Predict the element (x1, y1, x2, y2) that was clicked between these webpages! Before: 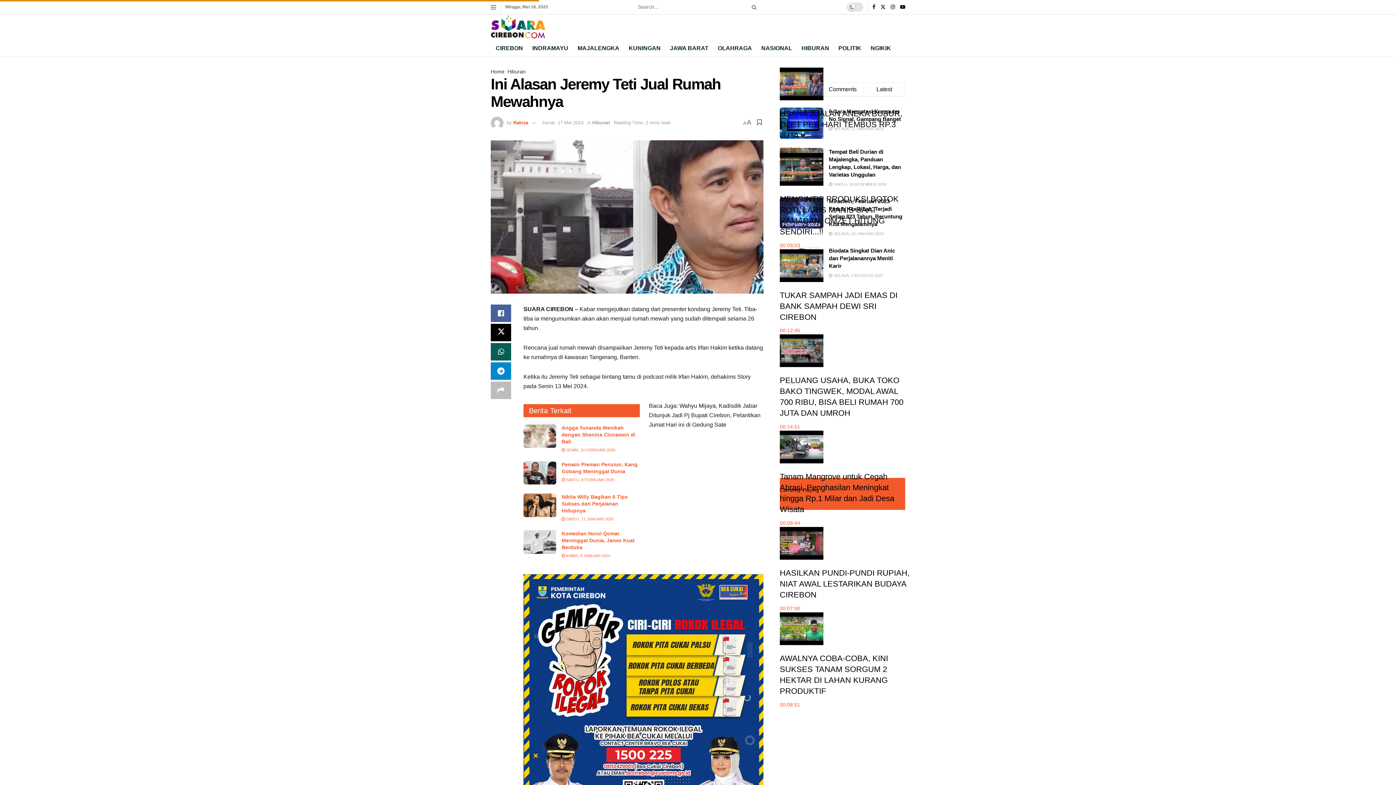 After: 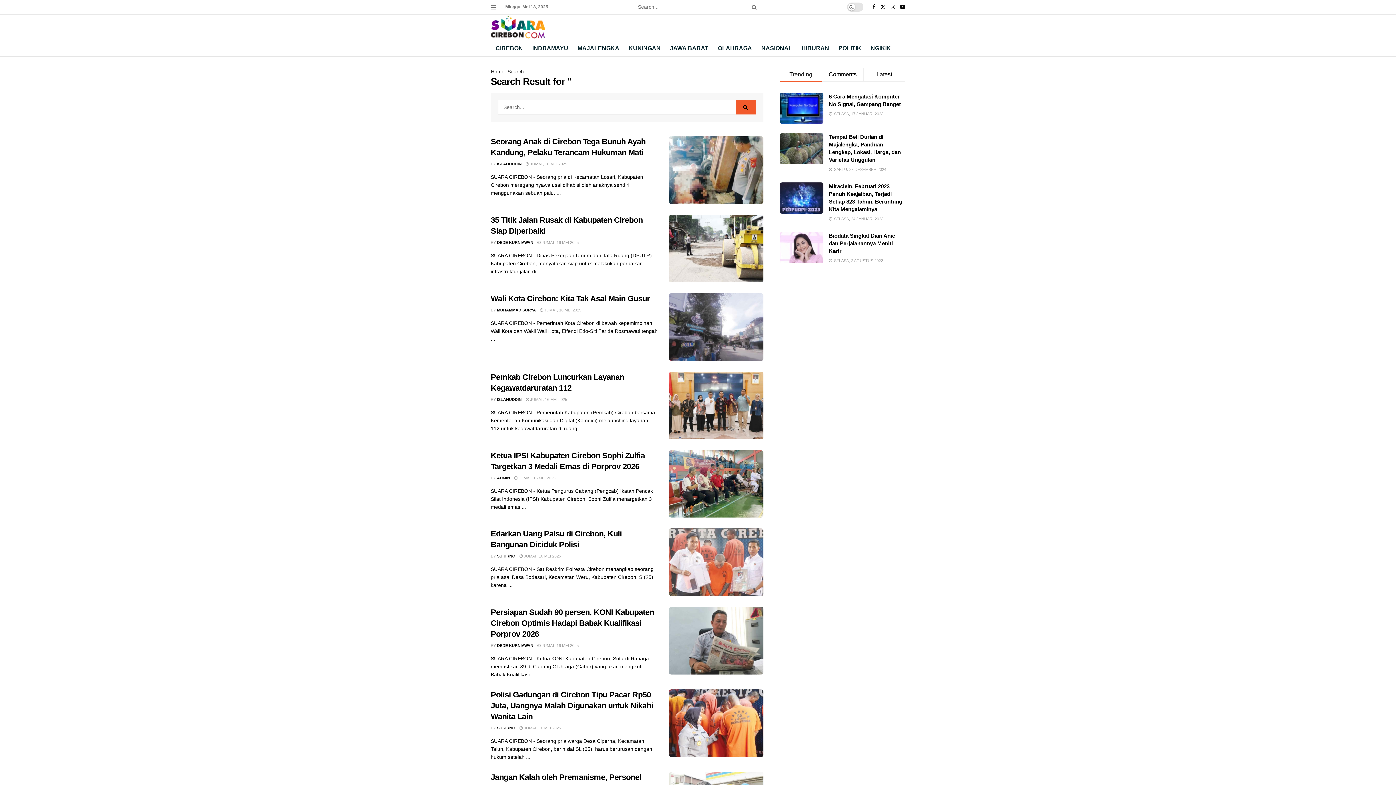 Action: bbox: (748, 0, 757, 14) label: Search Button